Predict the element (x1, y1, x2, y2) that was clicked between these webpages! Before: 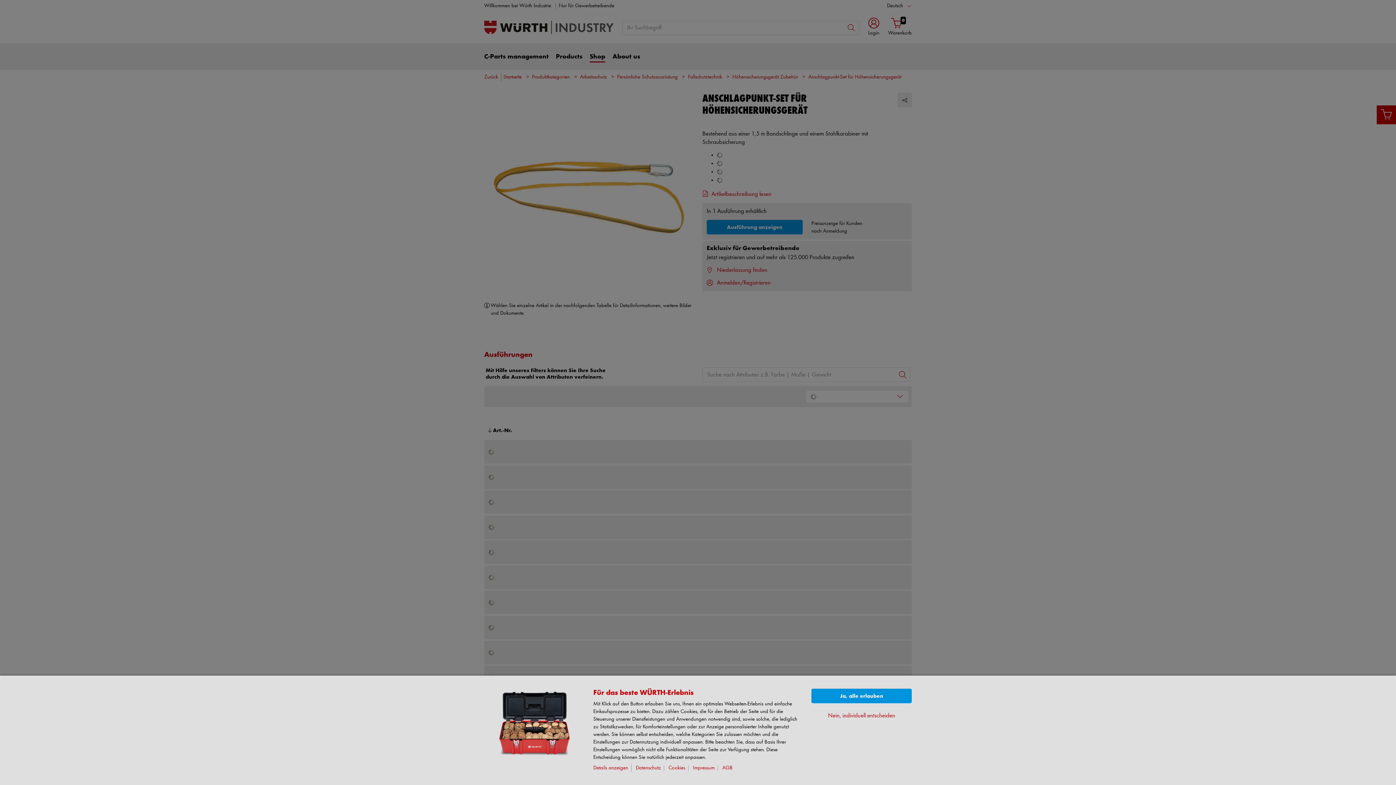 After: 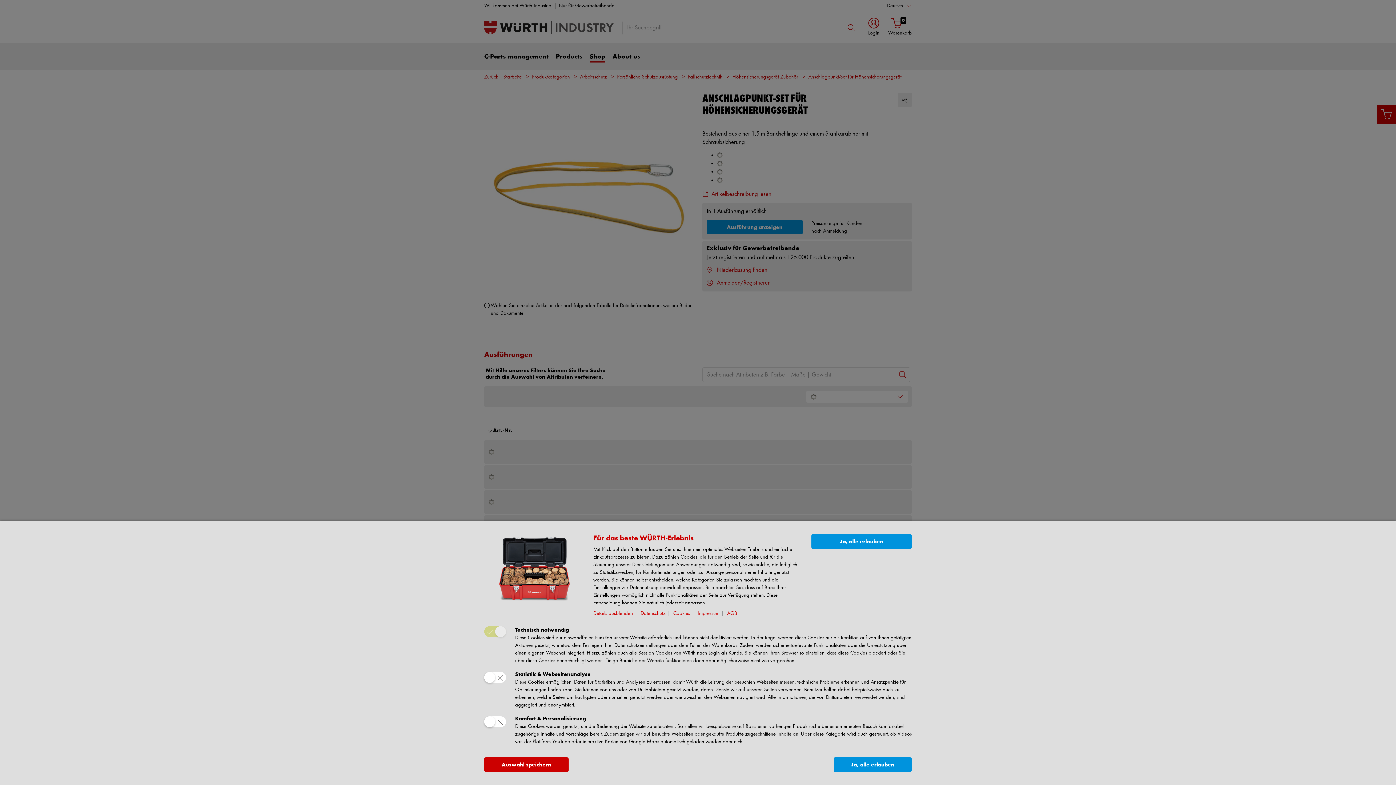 Action: bbox: (828, 712, 895, 720) label: Nein, individuell entscheiden